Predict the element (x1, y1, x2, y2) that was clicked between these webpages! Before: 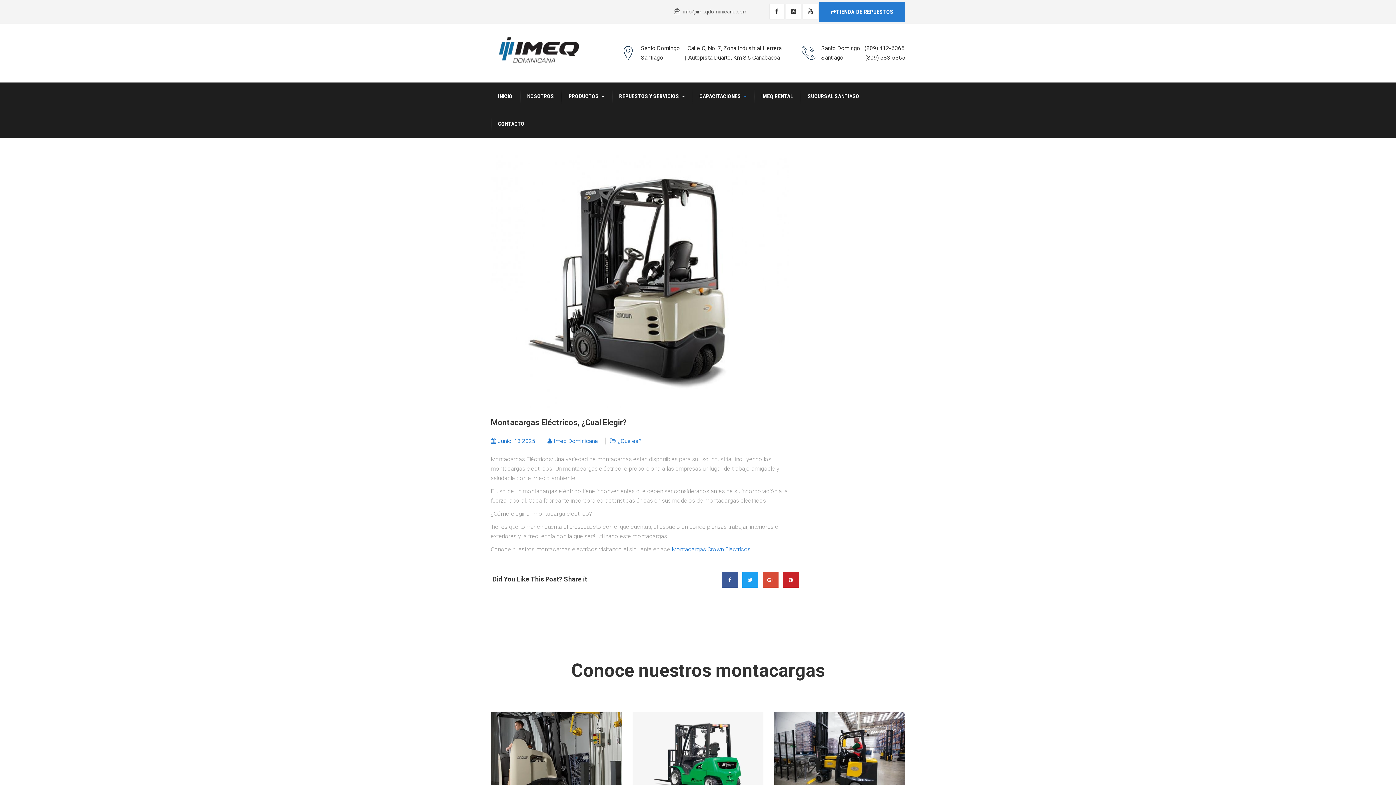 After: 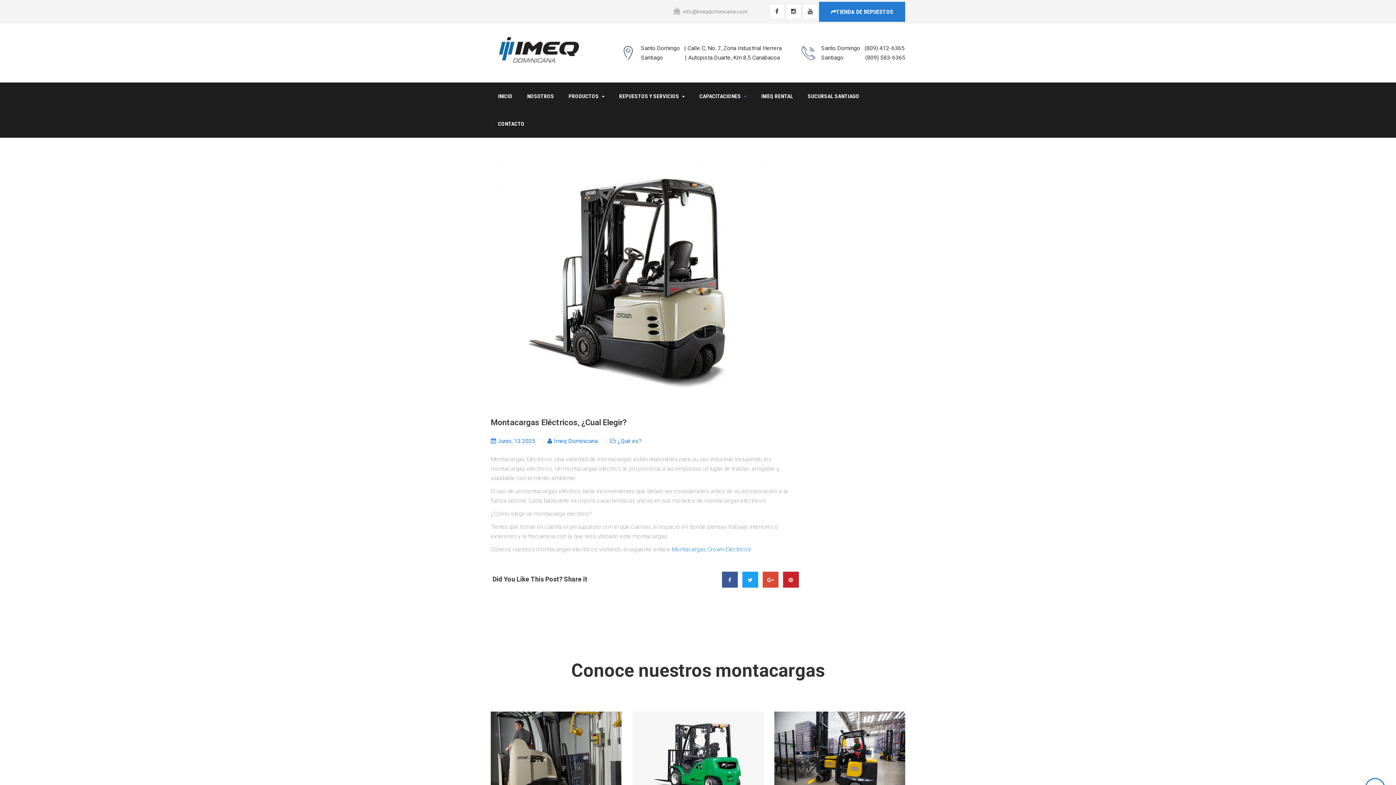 Action: bbox: (762, 571, 778, 587)